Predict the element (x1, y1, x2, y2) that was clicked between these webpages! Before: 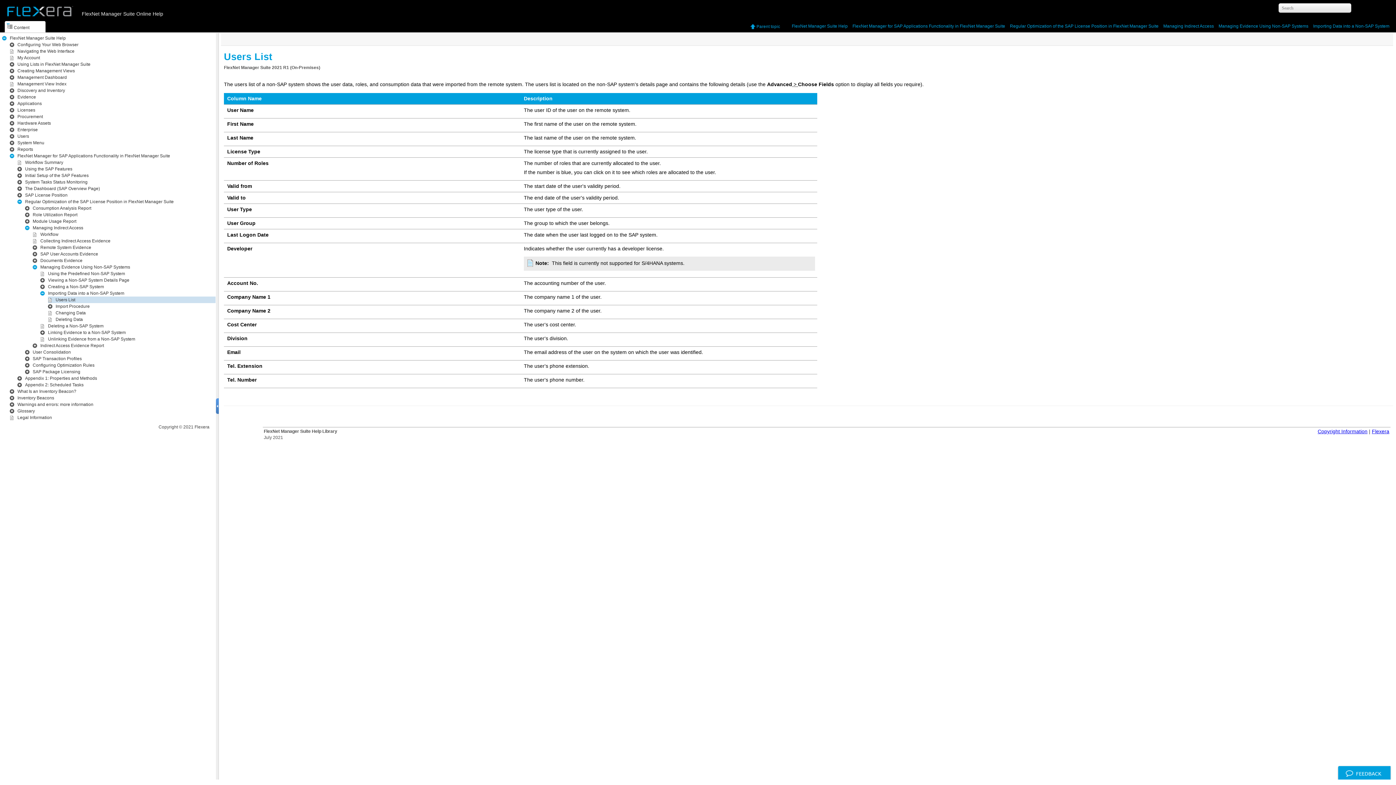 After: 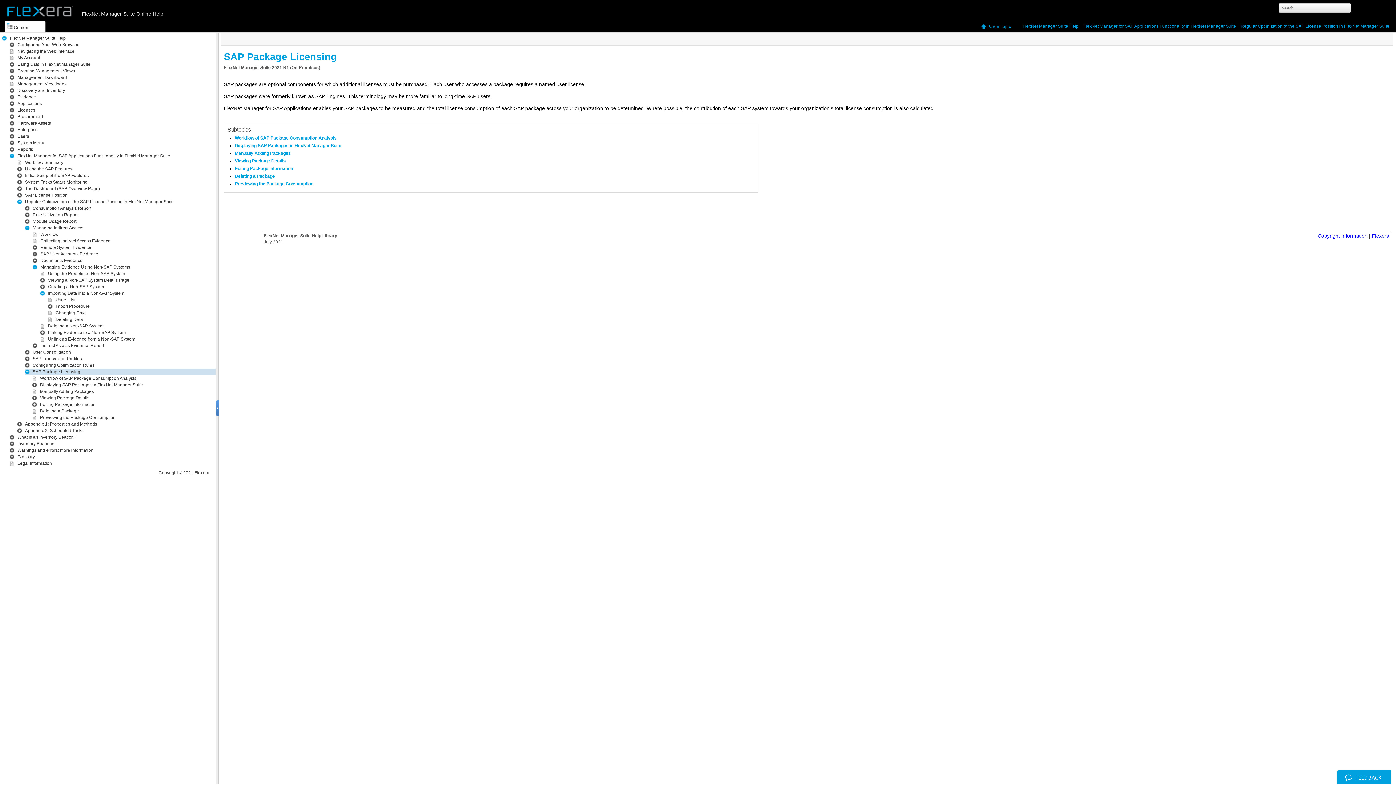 Action: label: SAP Package Licensing bbox: (32, 369, 80, 374)